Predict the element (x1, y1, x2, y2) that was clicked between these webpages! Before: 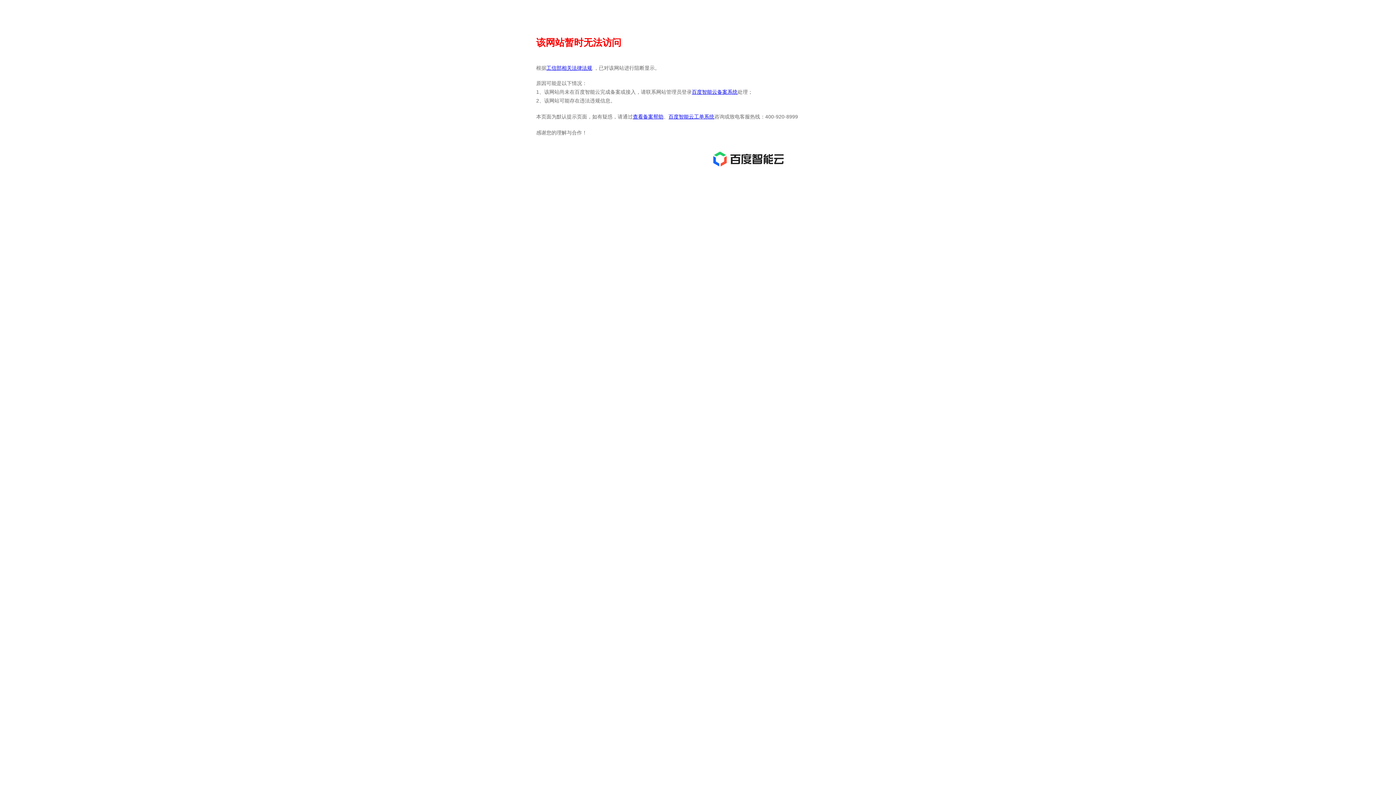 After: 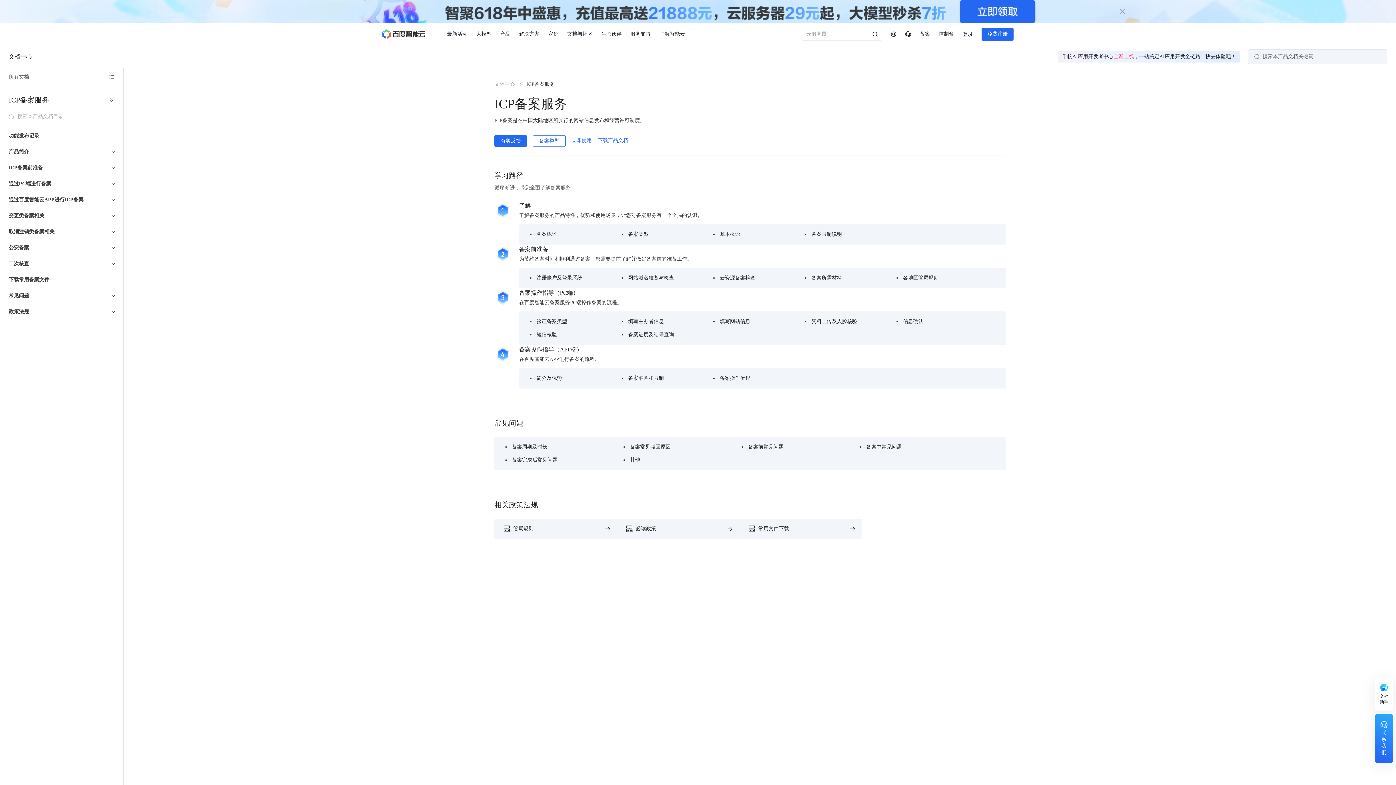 Action: bbox: (633, 113, 663, 119) label: 查看备案帮助